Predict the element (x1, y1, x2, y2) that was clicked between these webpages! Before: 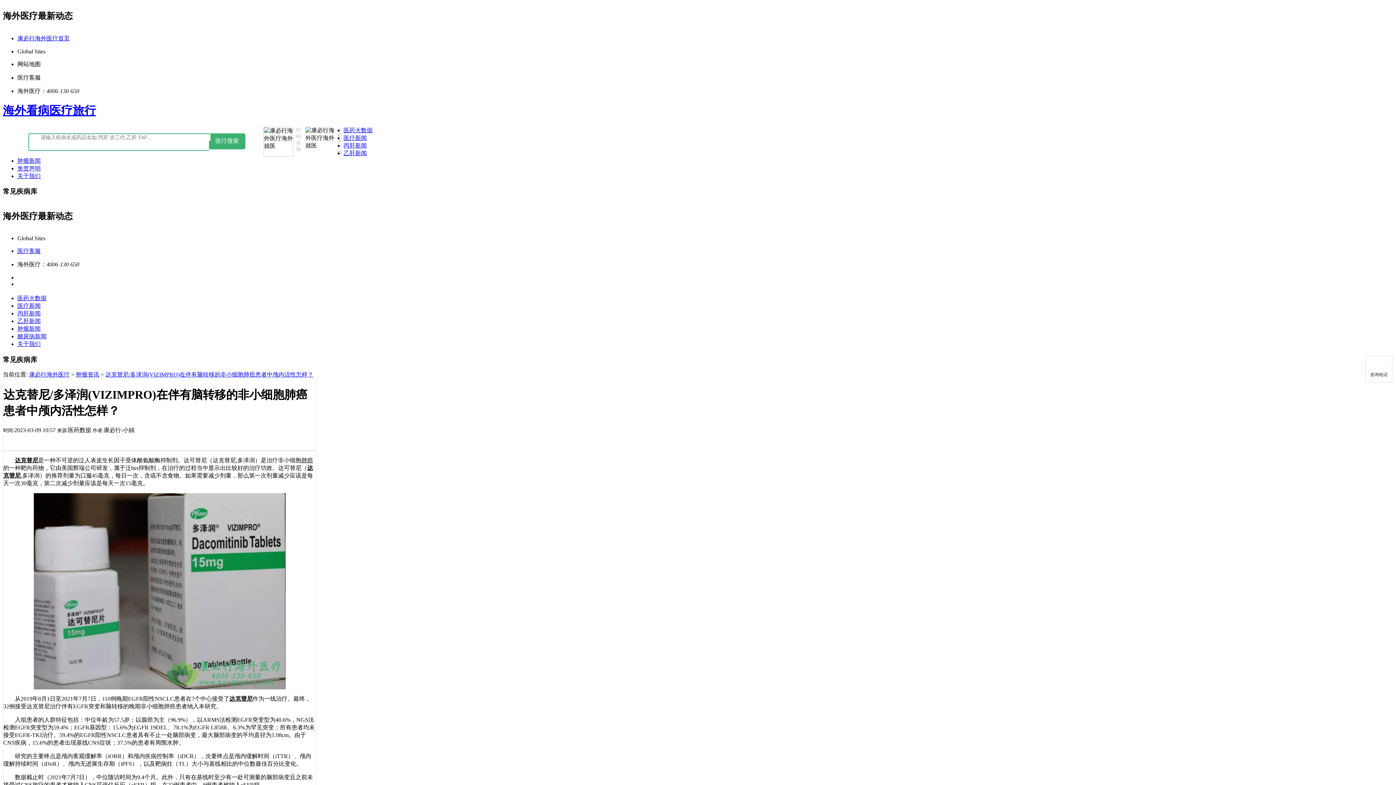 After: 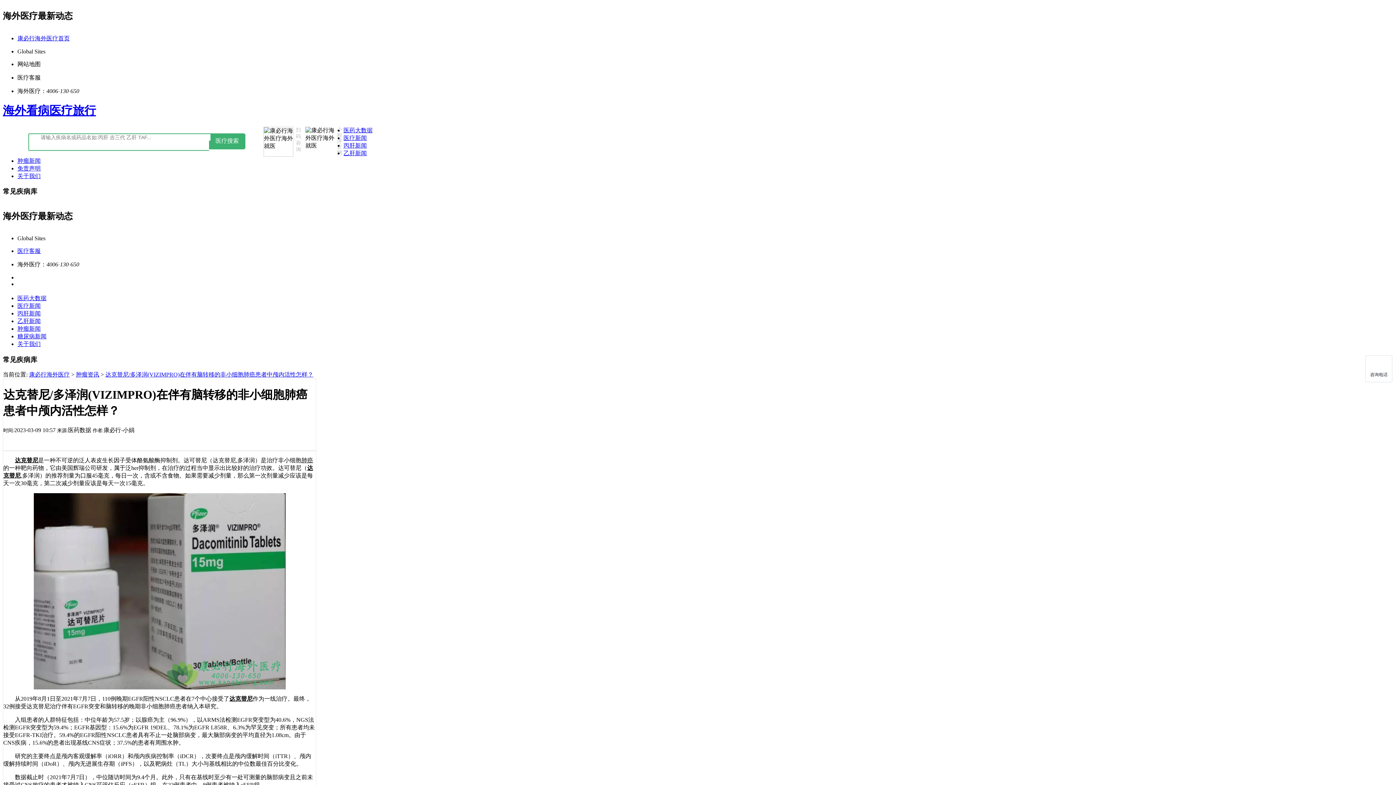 Action: bbox: (17, 247, 40, 254) label: 医疗客服